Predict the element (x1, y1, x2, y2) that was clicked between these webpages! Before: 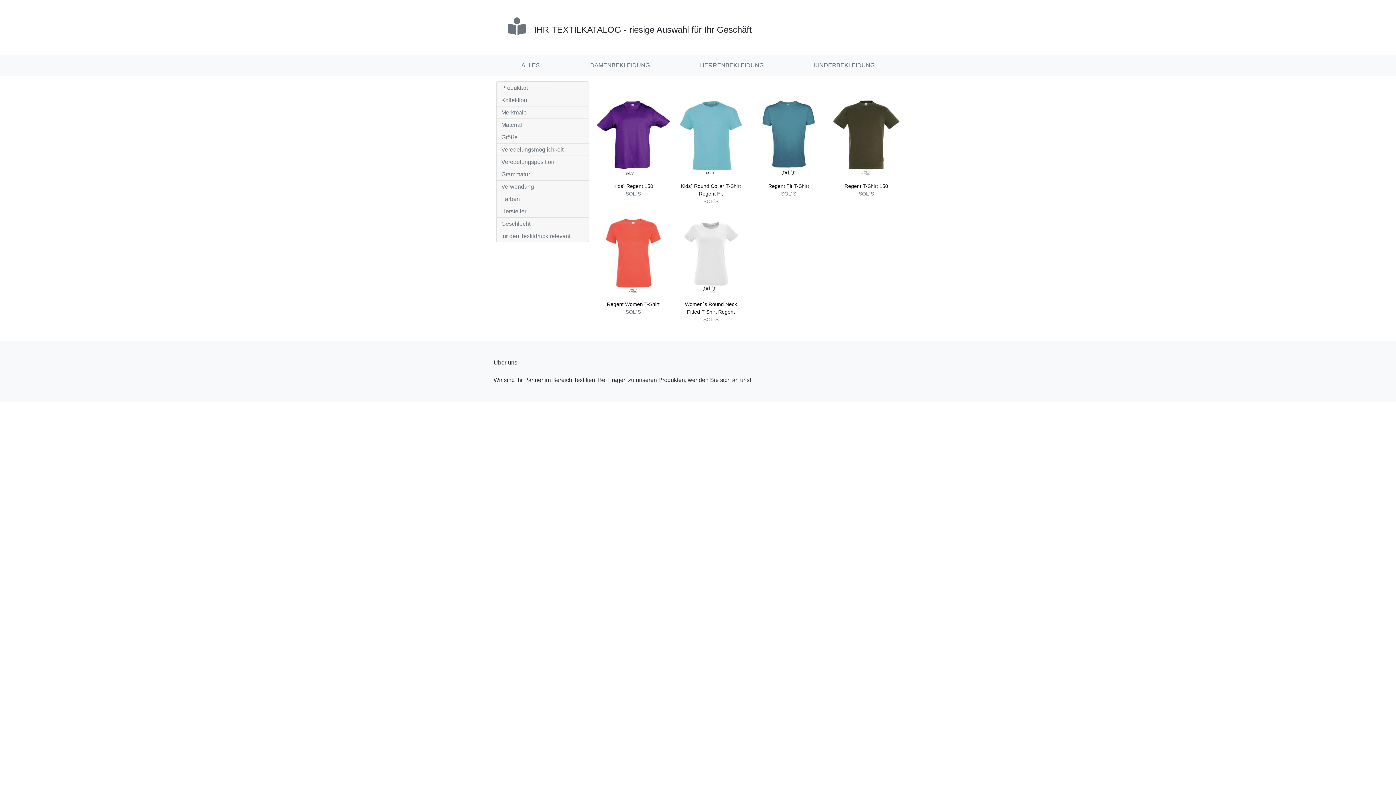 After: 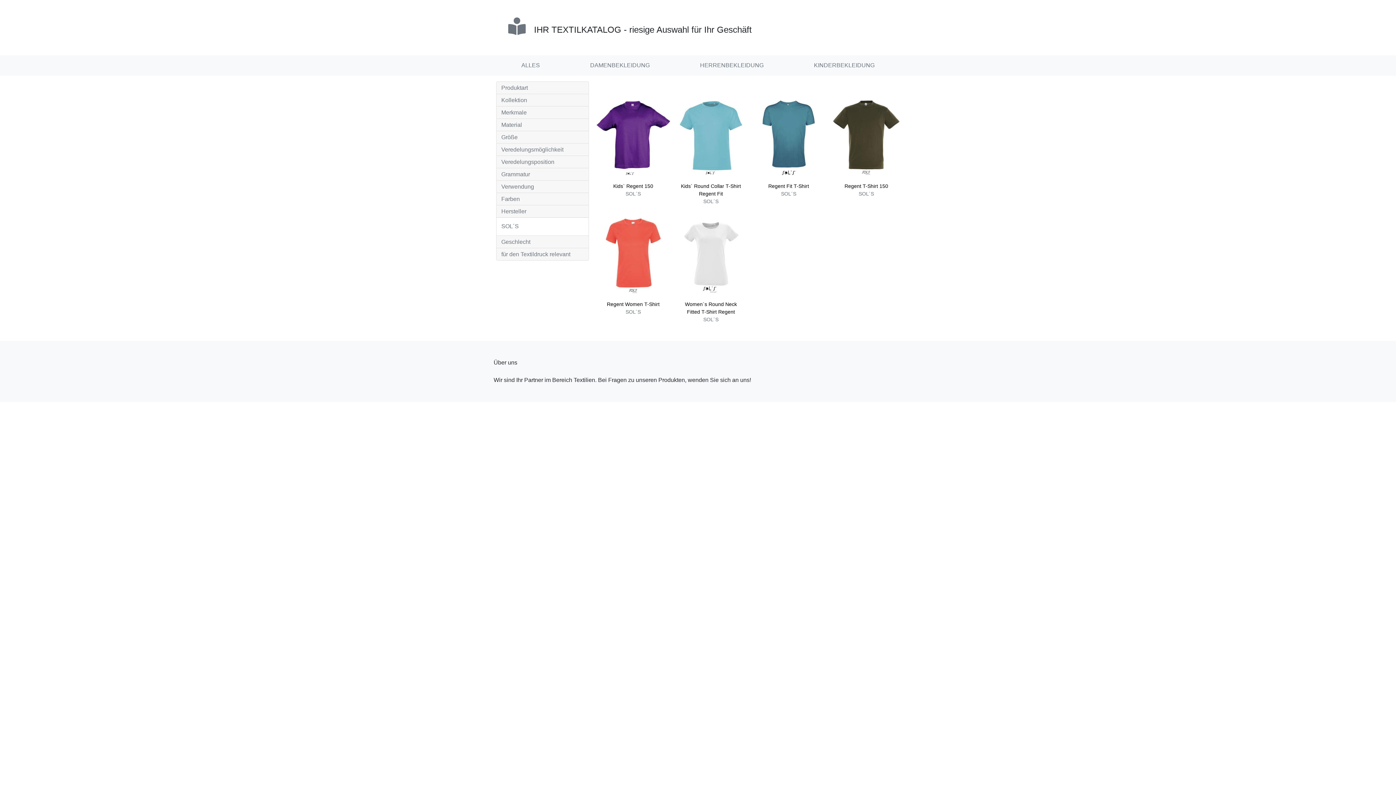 Action: bbox: (496, 205, 588, 217) label: Hersteller